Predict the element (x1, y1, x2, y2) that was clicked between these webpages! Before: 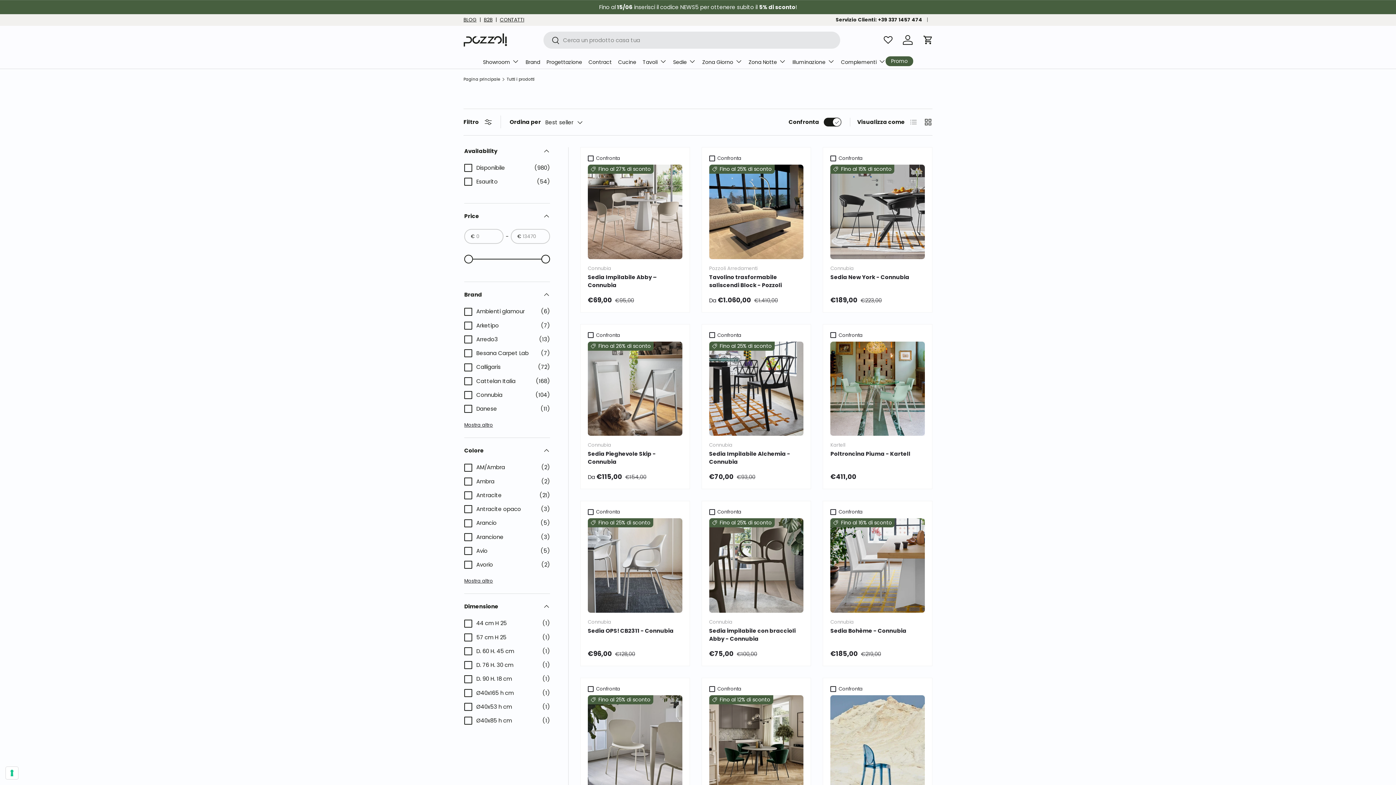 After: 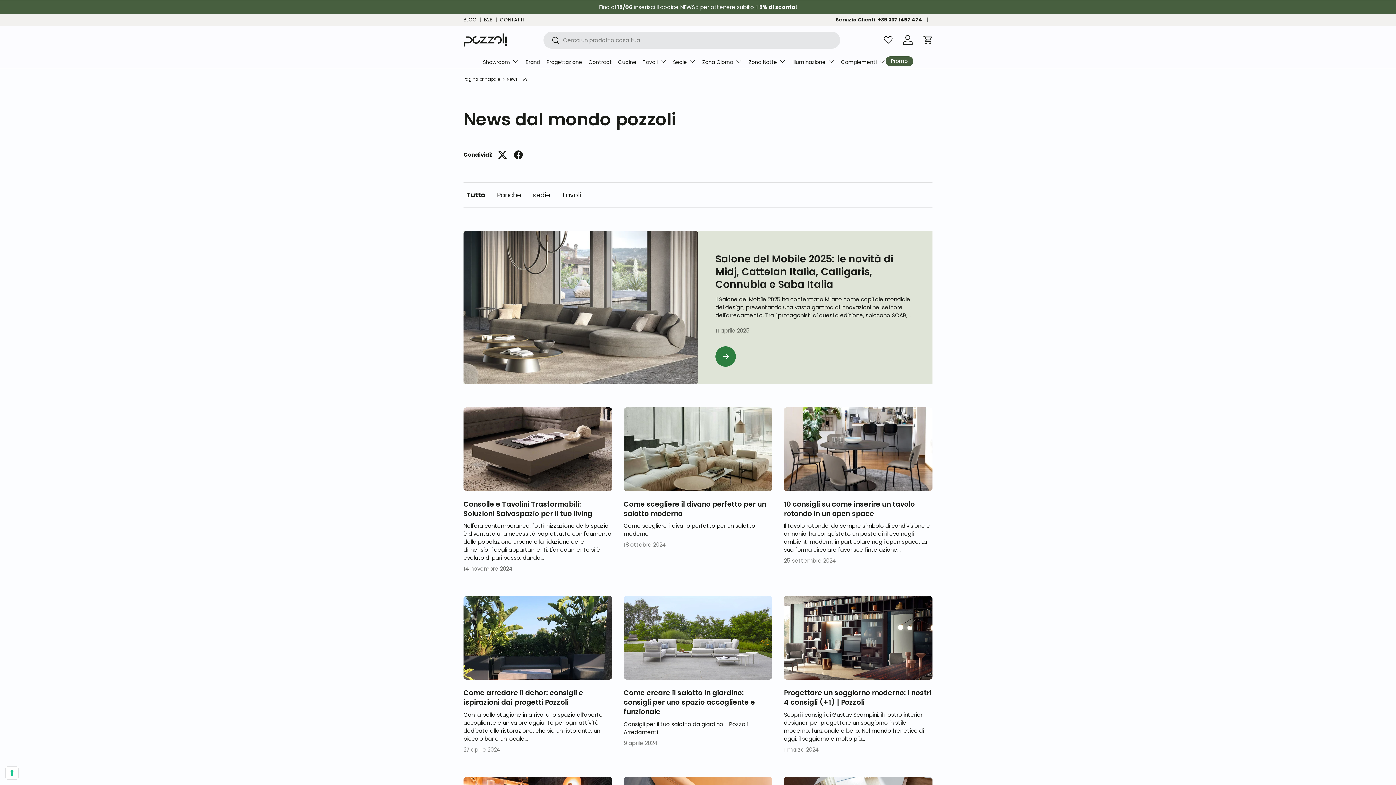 Action: label: BLOG bbox: (463, 16, 476, 23)